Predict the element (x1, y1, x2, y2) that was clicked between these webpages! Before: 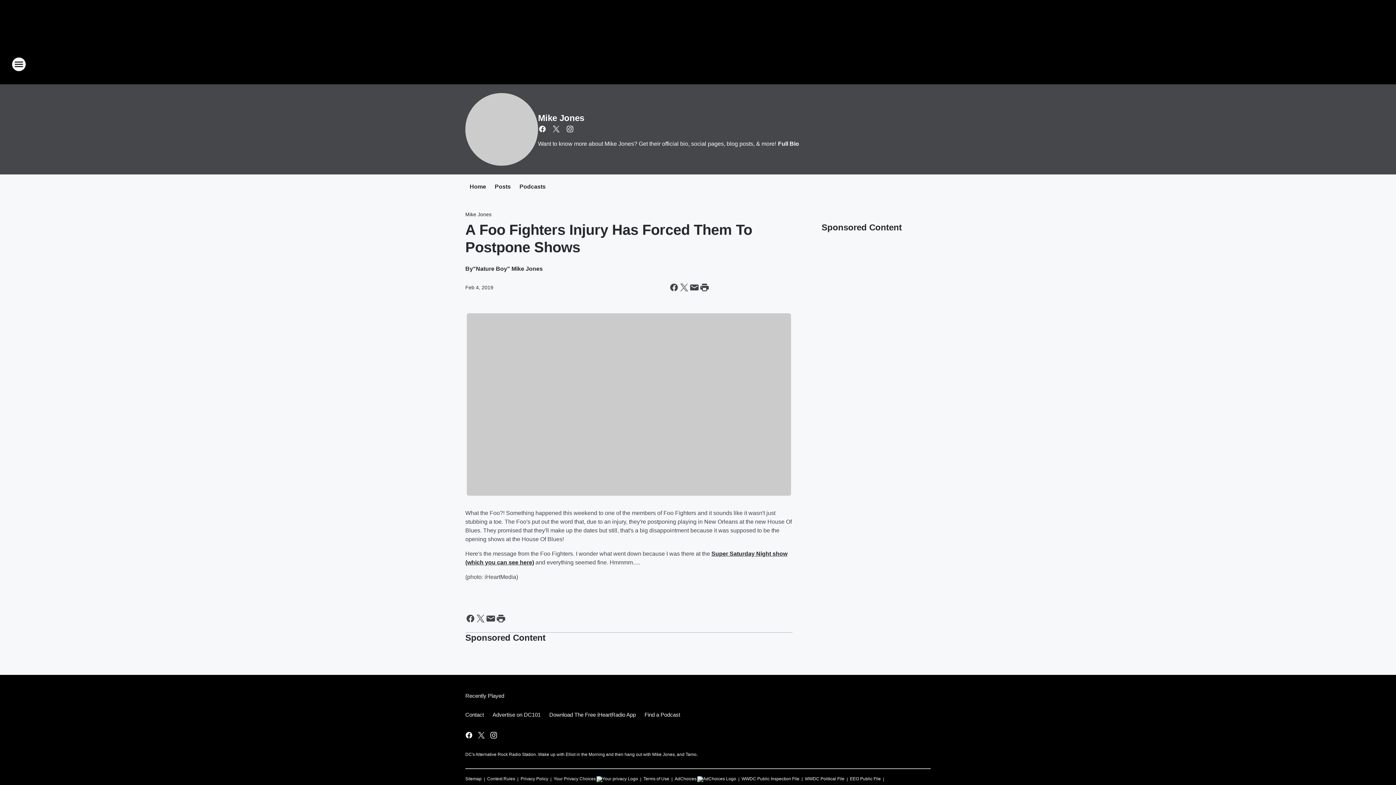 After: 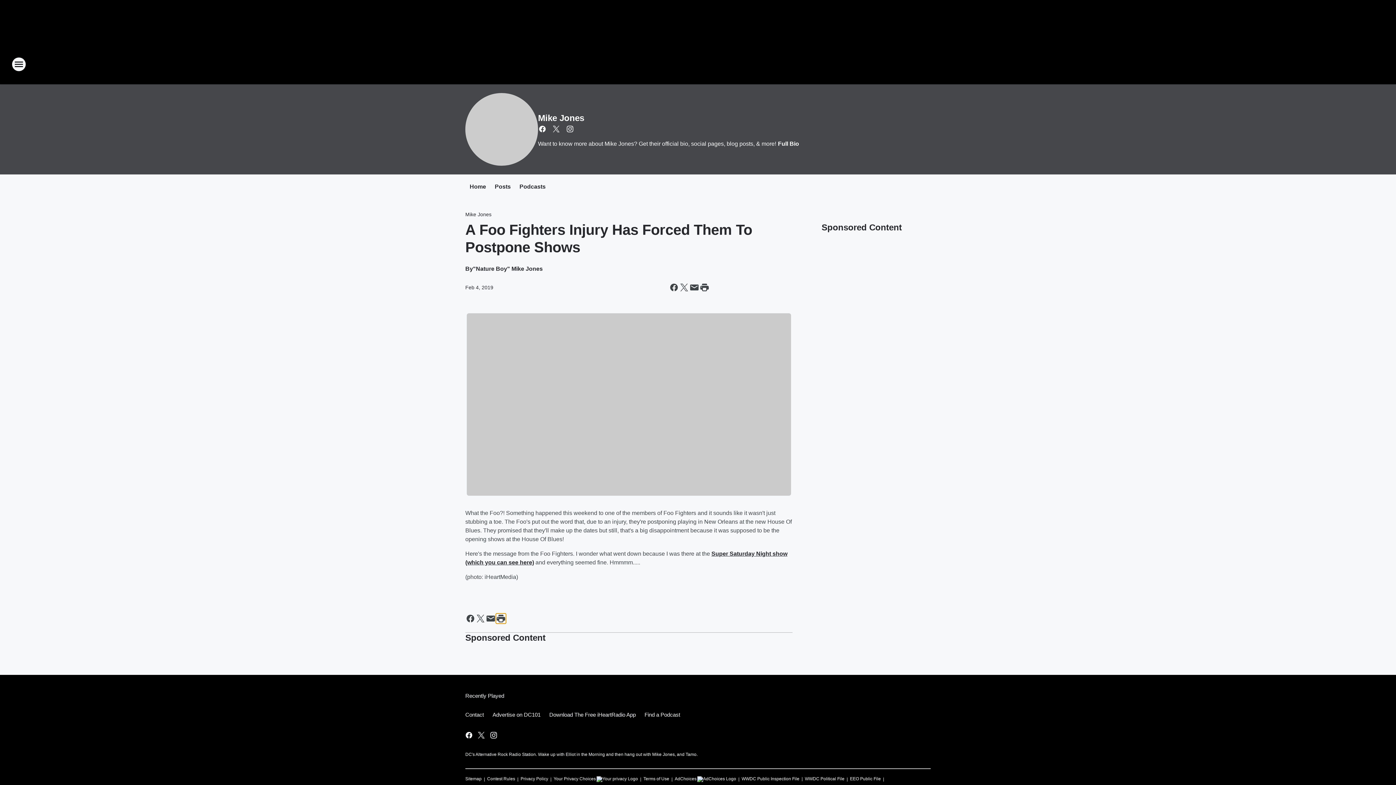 Action: label: Print this page bbox: (496, 613, 506, 623)